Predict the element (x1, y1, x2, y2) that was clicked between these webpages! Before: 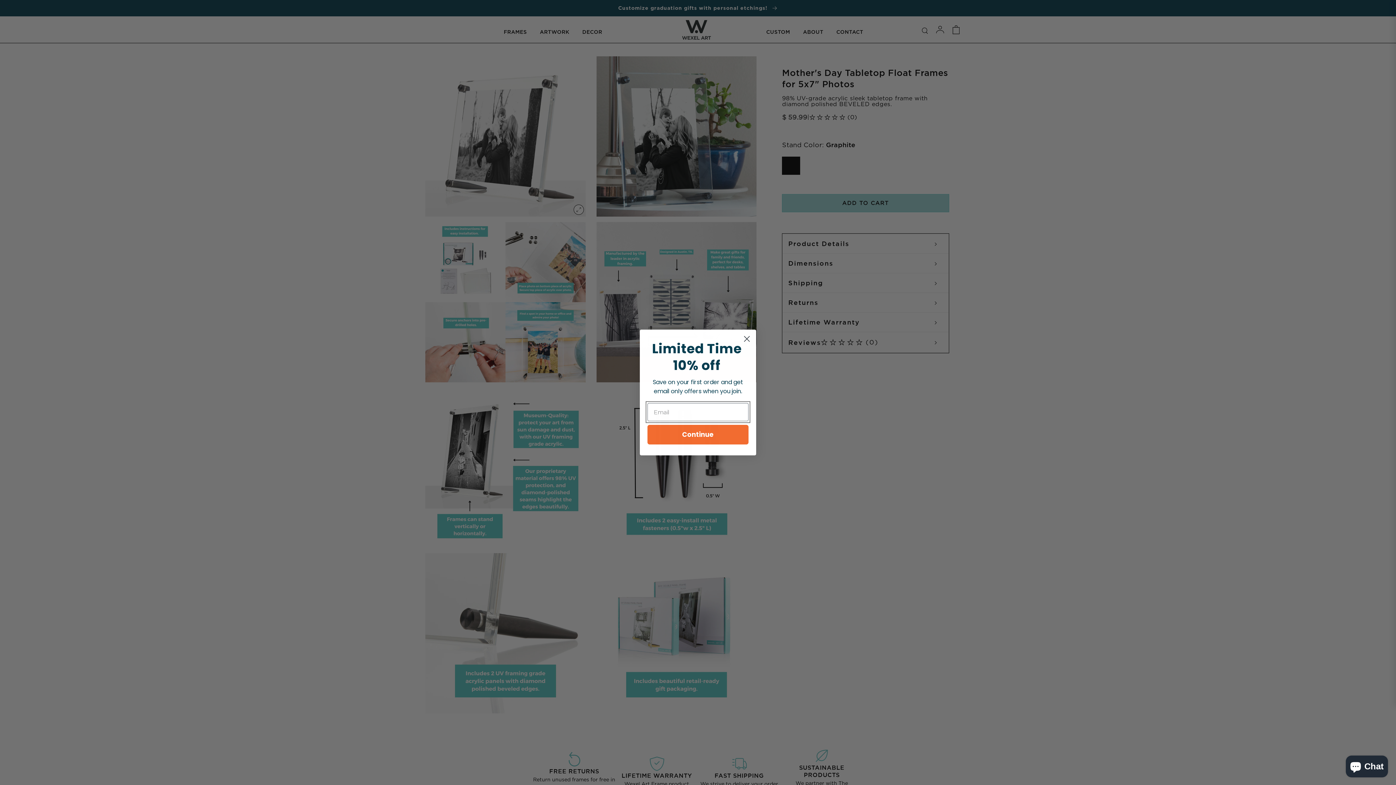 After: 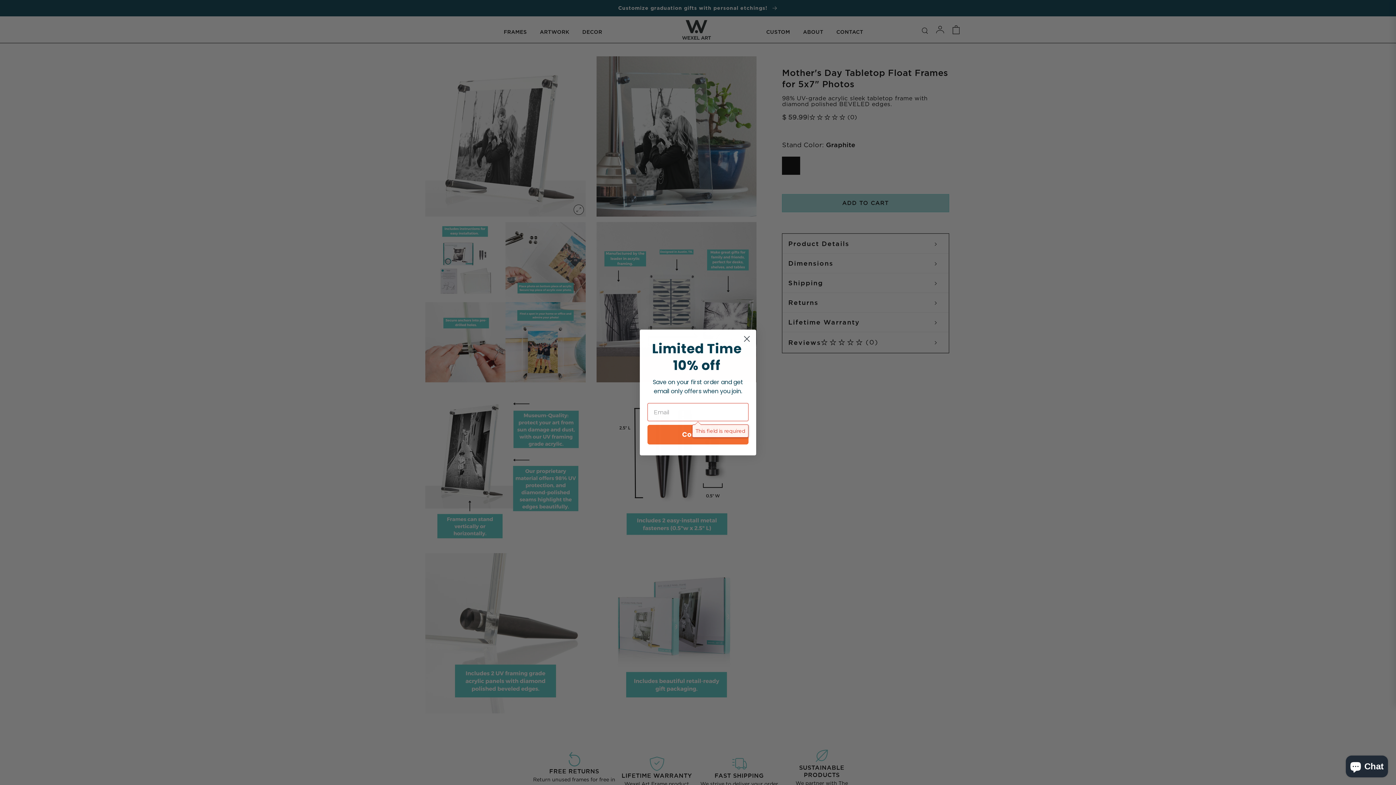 Action: label: Continue bbox: (647, 436, 748, 455)